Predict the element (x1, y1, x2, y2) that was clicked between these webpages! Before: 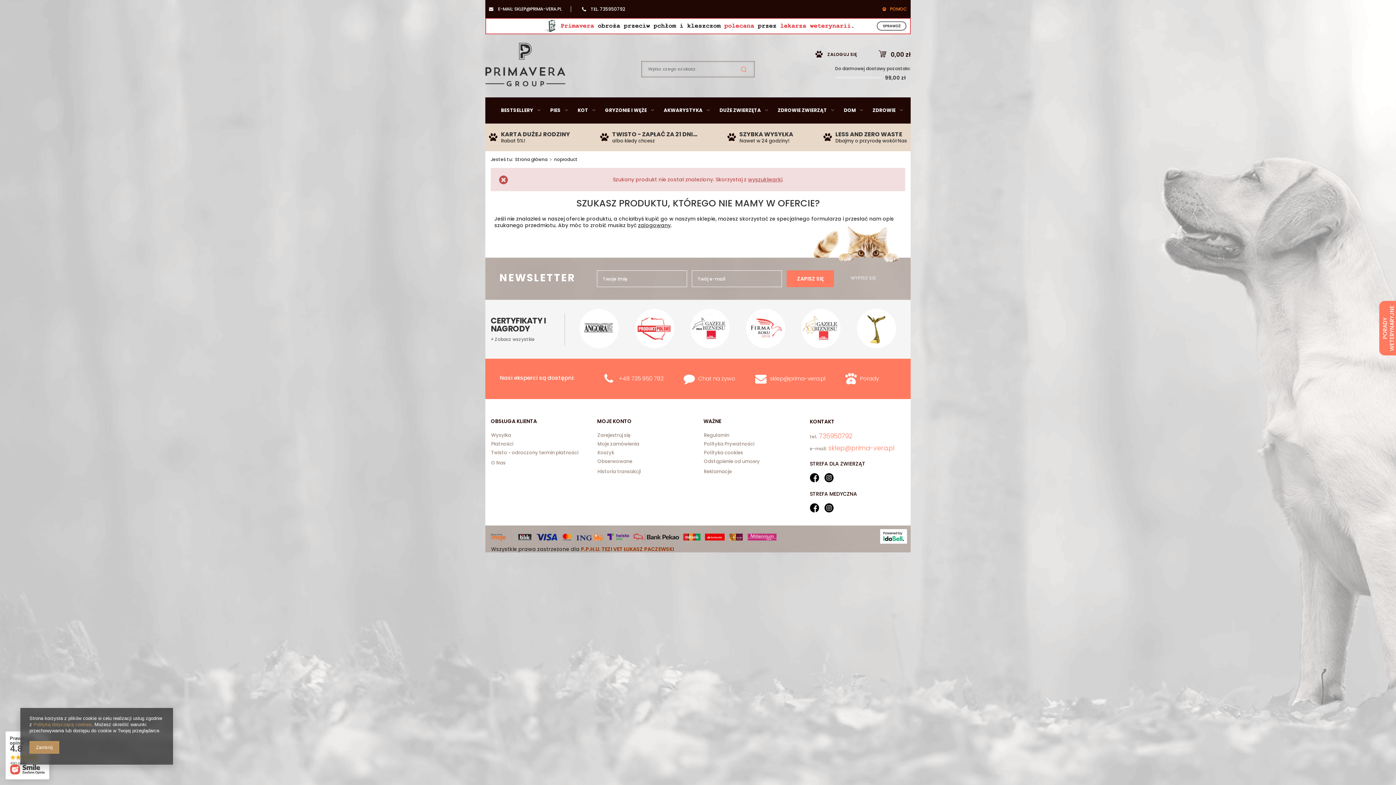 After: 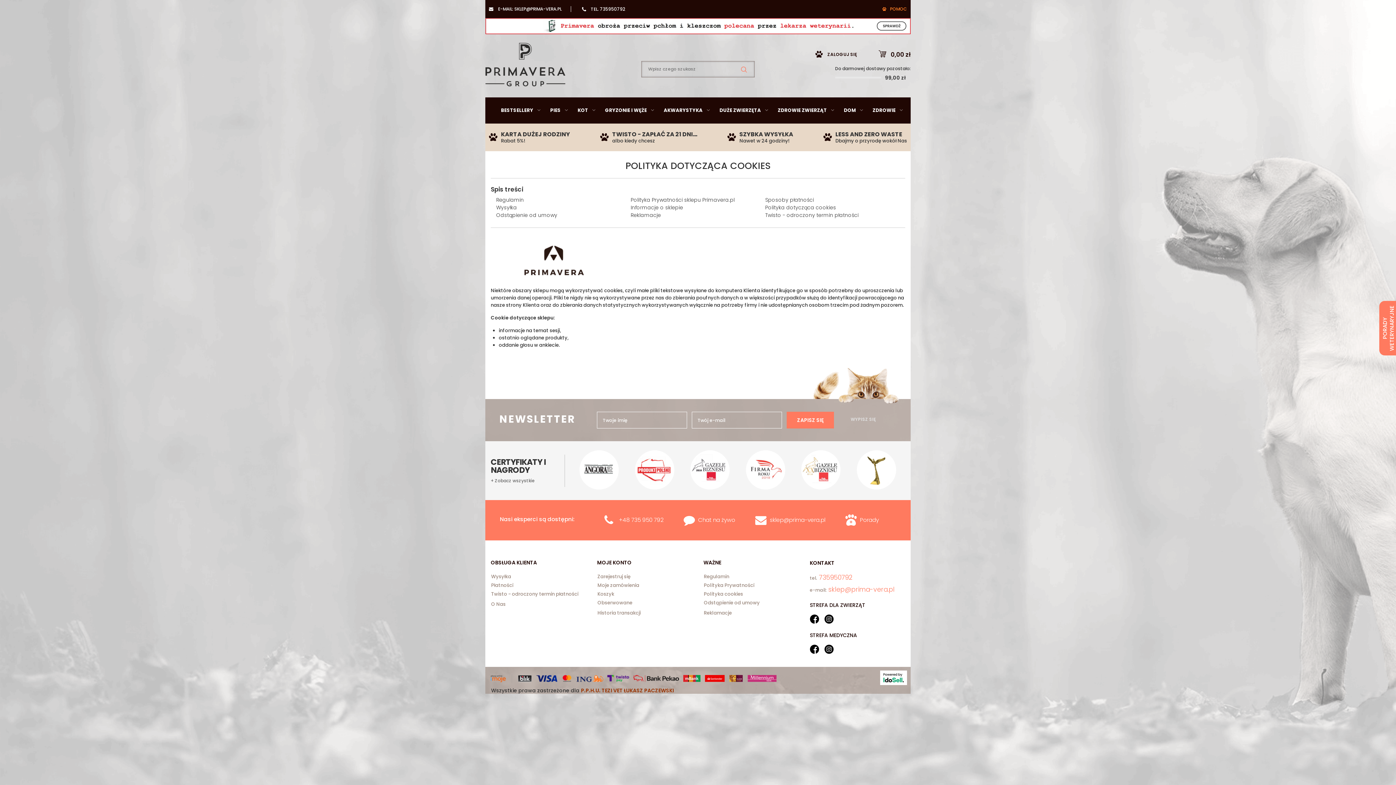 Action: label: Polityka cookies bbox: (703, 450, 743, 456)